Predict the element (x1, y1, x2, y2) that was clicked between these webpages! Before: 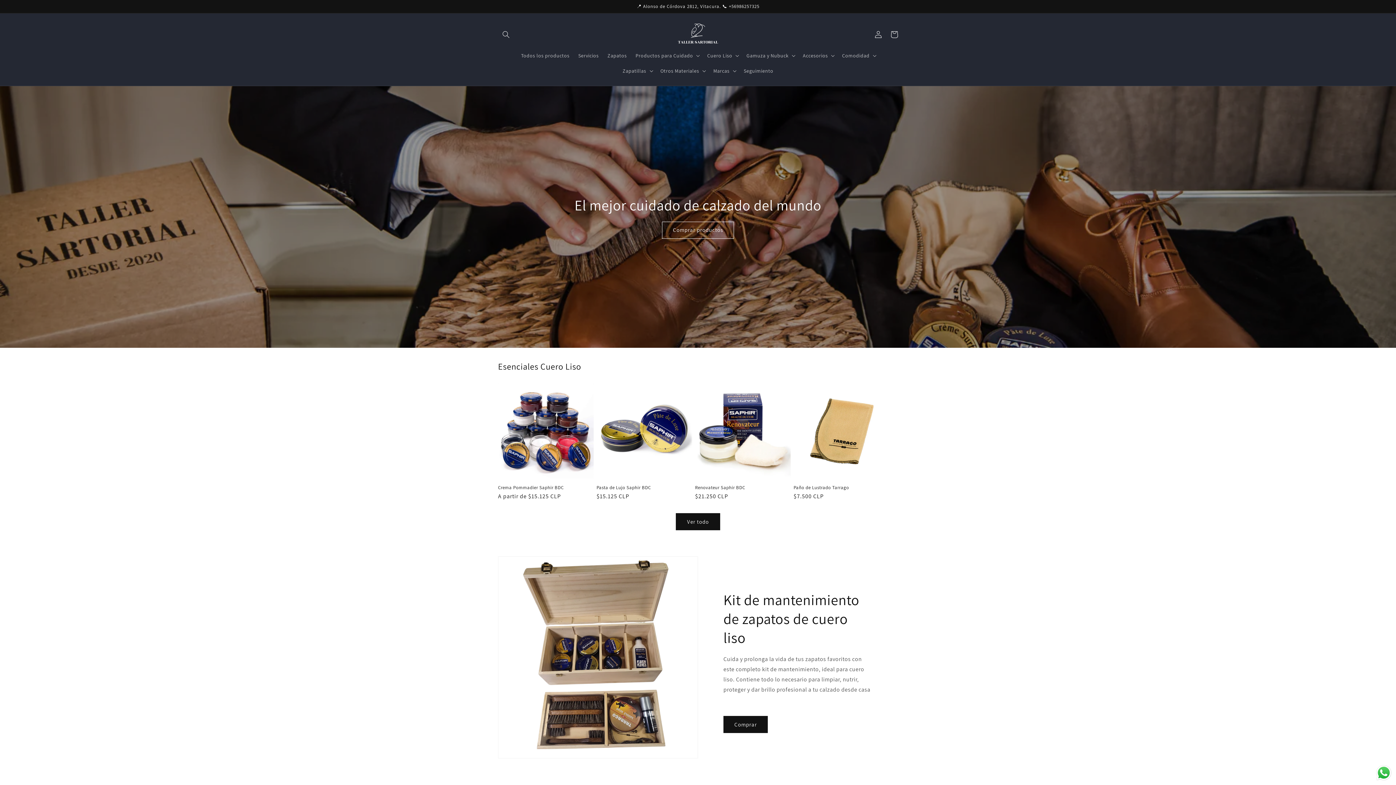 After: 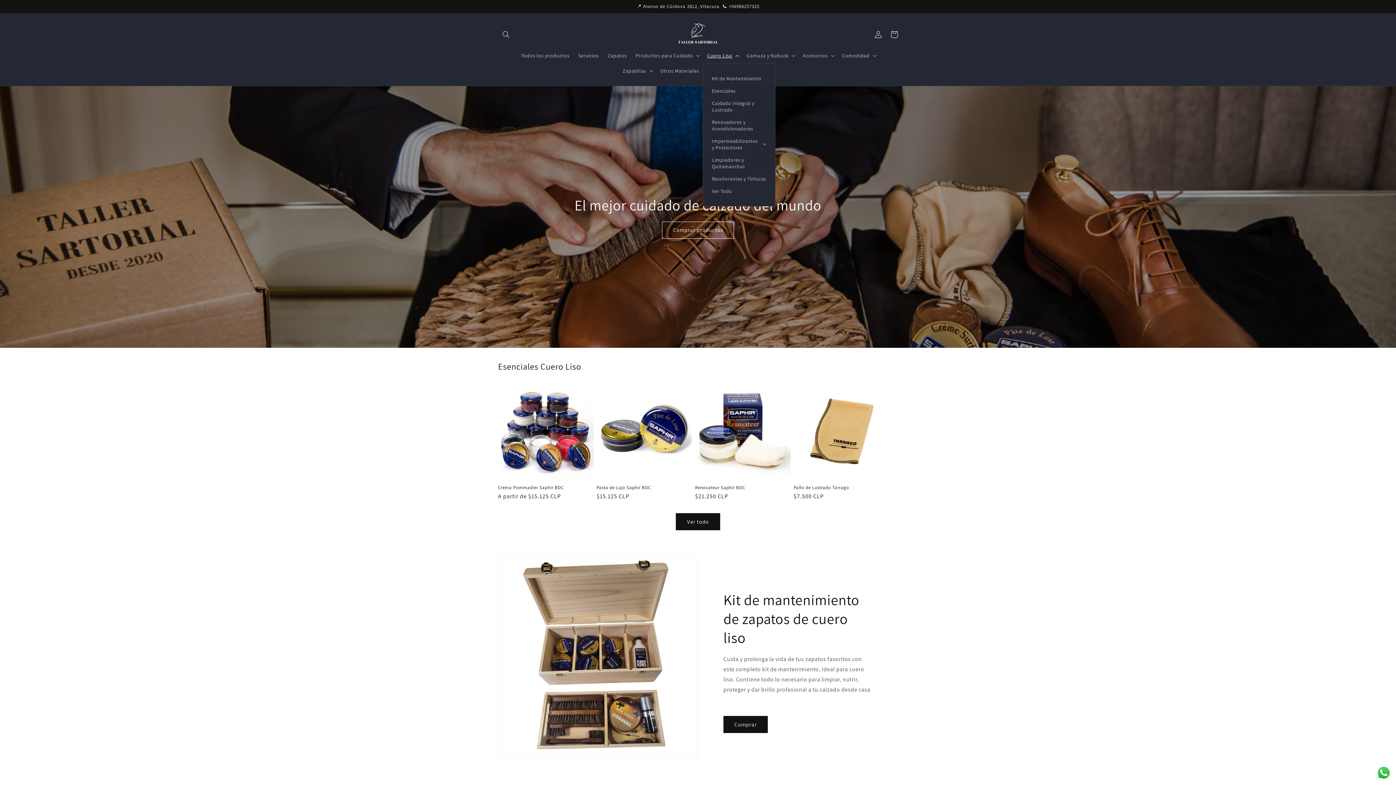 Action: bbox: (703, 48, 742, 63) label: Cuero Liso